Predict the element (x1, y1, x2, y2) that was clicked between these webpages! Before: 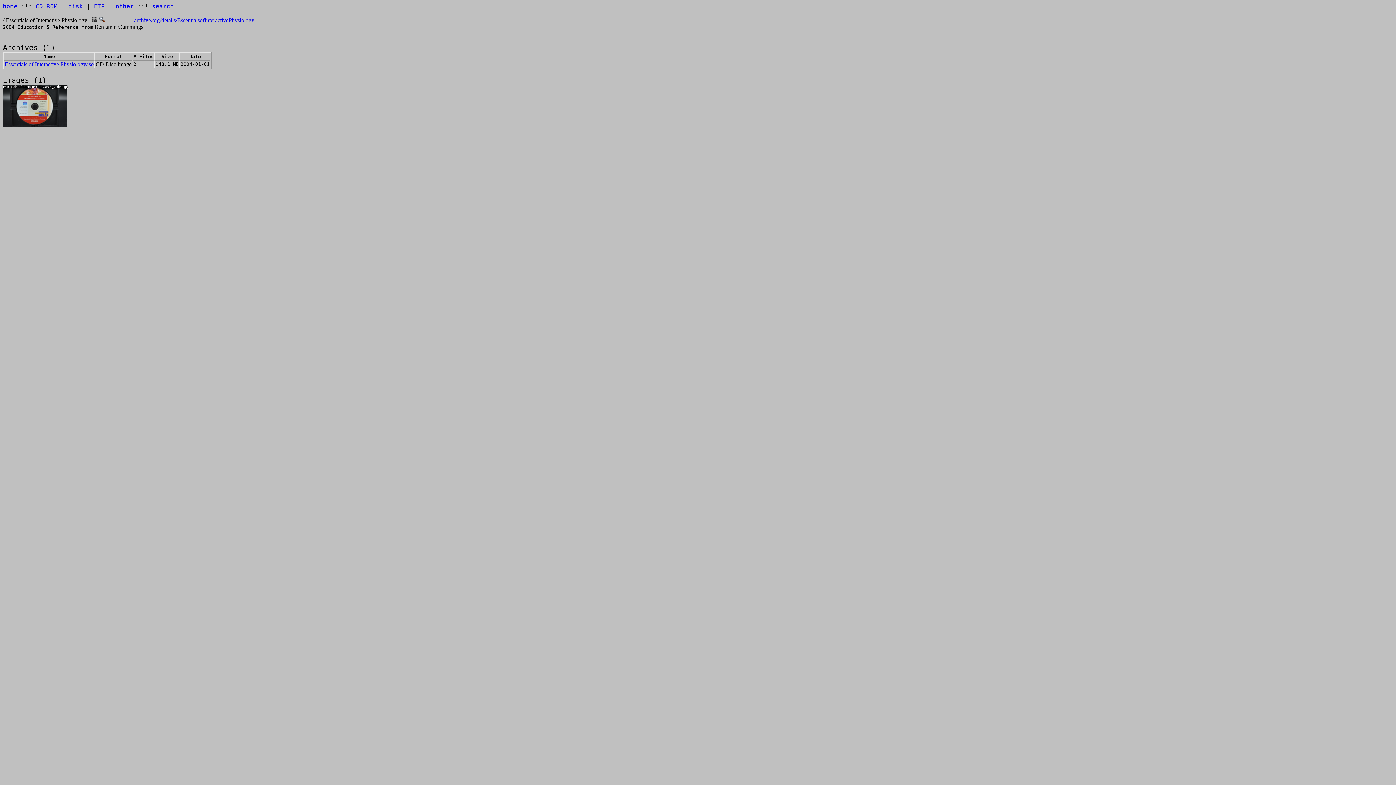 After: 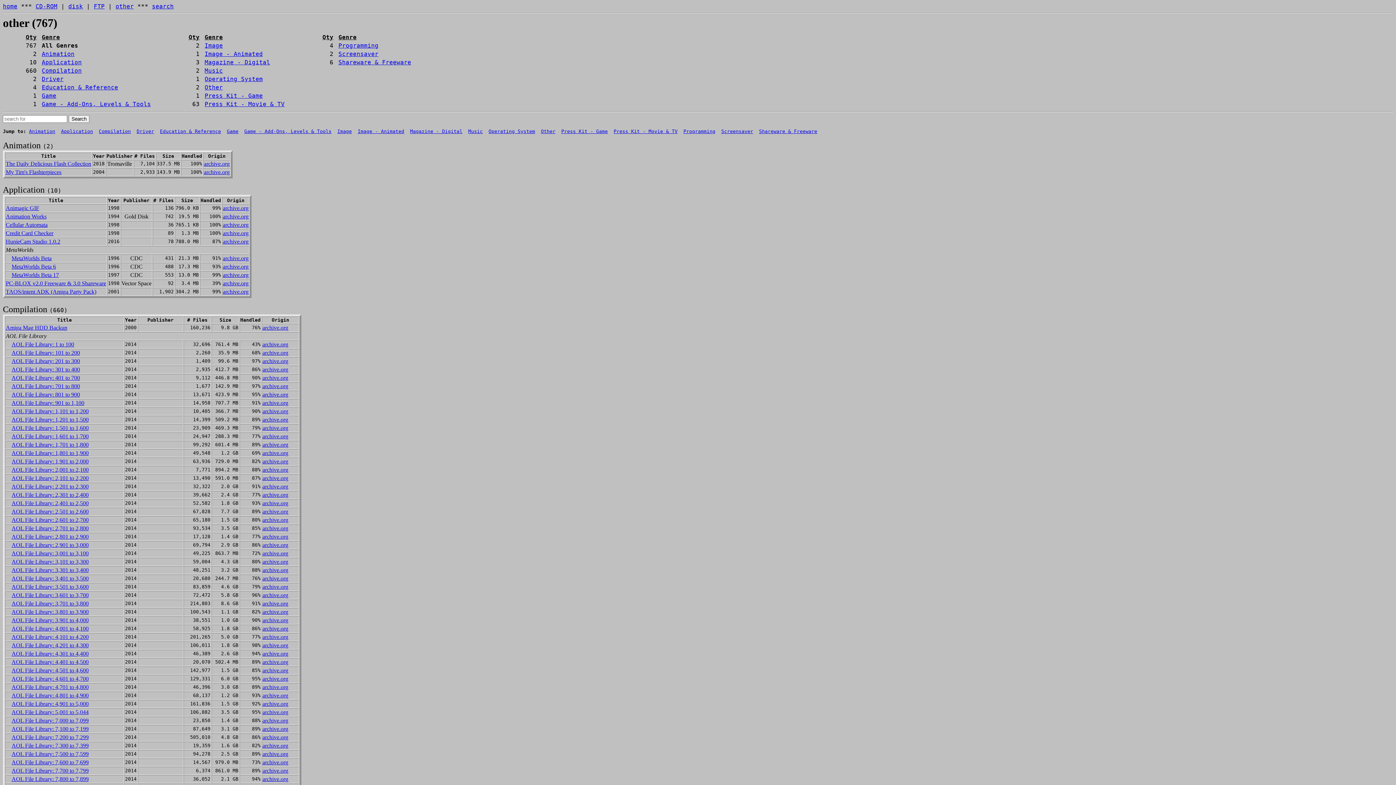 Action: bbox: (115, 2, 133, 9) label: other